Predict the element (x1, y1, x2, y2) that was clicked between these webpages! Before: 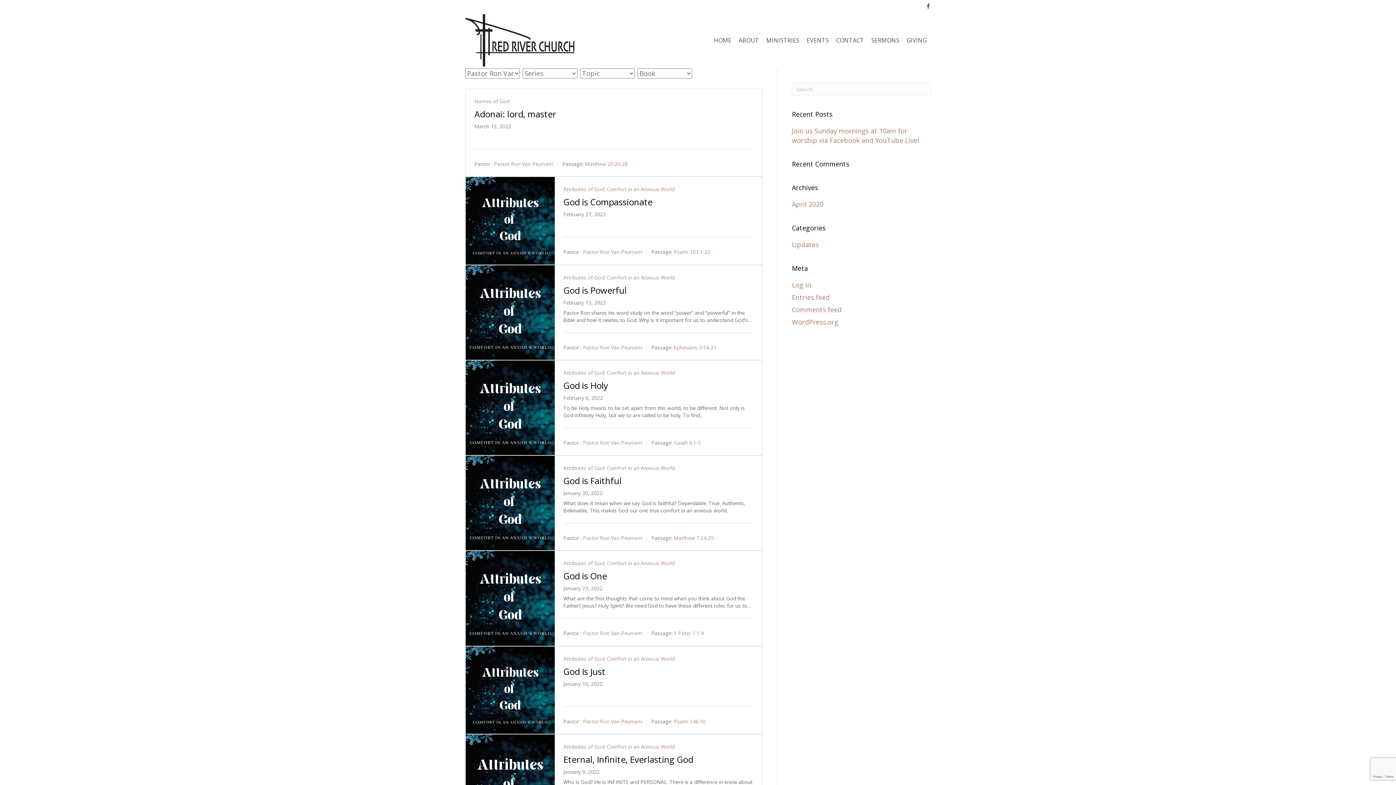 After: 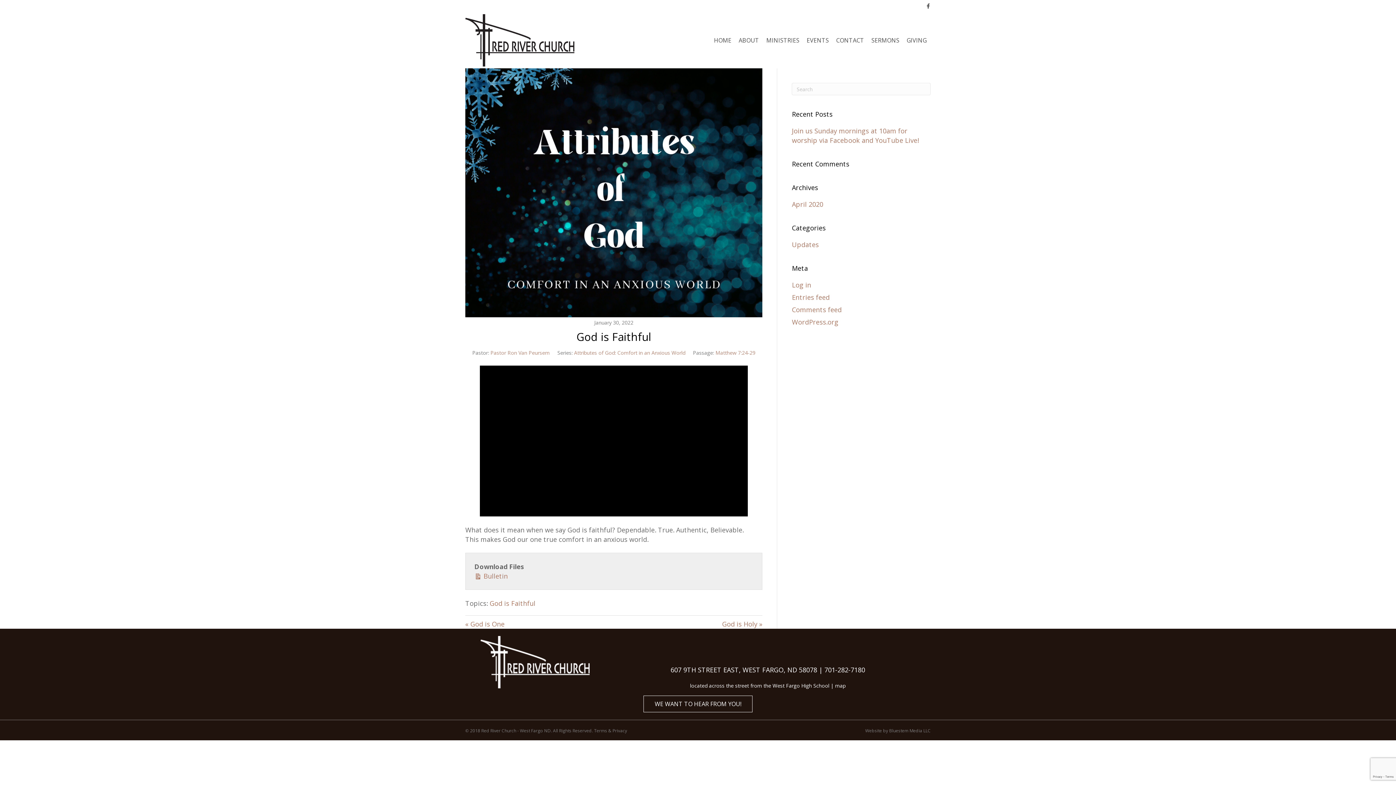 Action: label: God is Faithful bbox: (563, 474, 621, 486)